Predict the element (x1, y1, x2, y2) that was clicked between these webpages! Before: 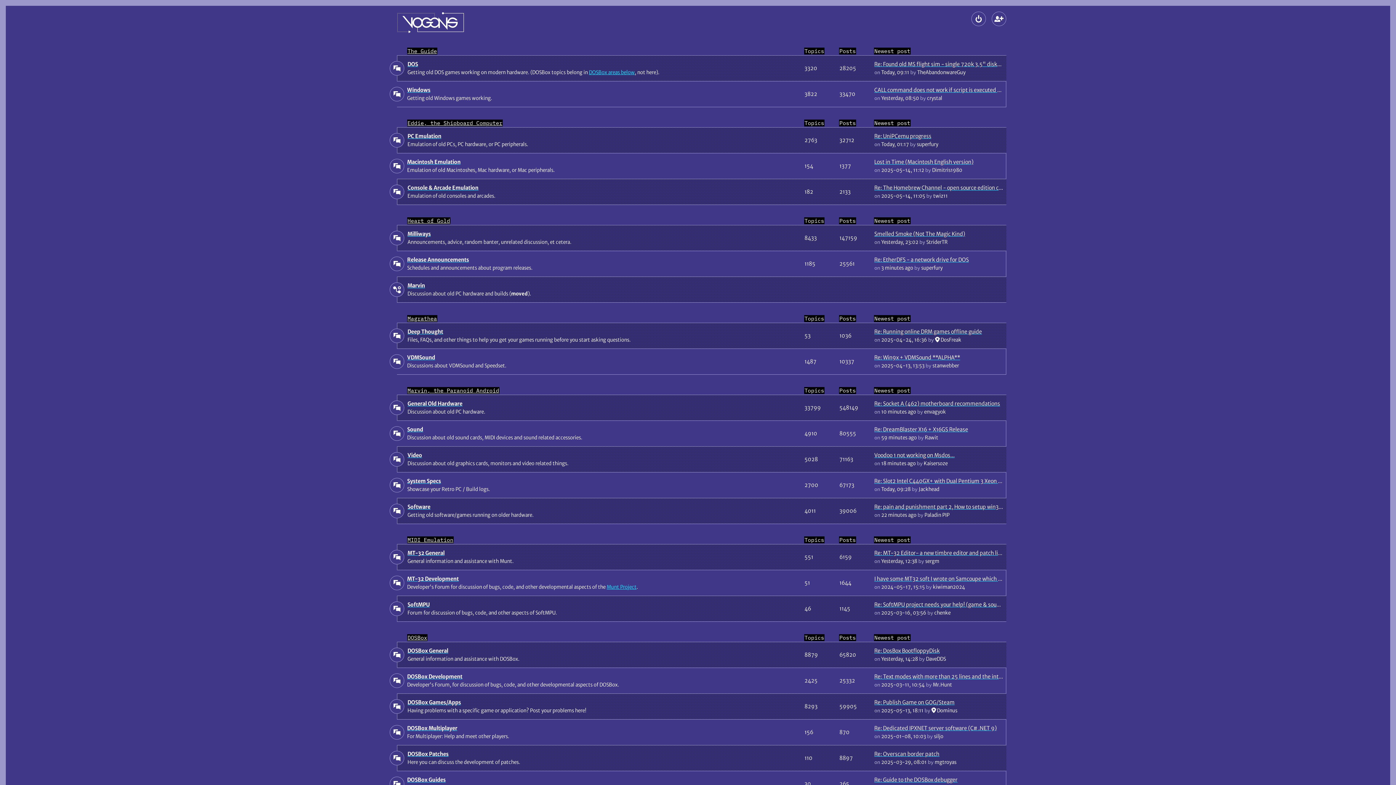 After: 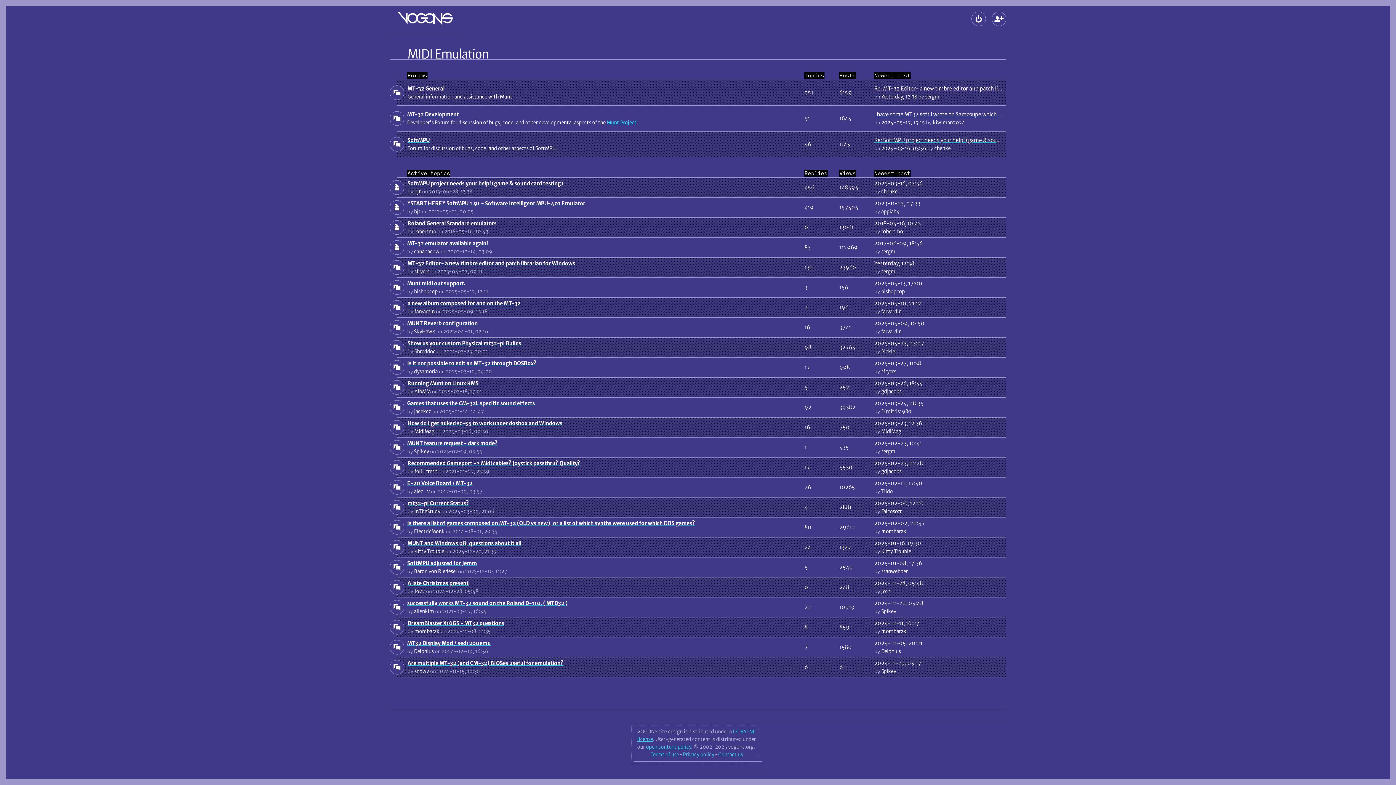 Action: label: MIDI Emulation bbox: (407, 536, 453, 543)